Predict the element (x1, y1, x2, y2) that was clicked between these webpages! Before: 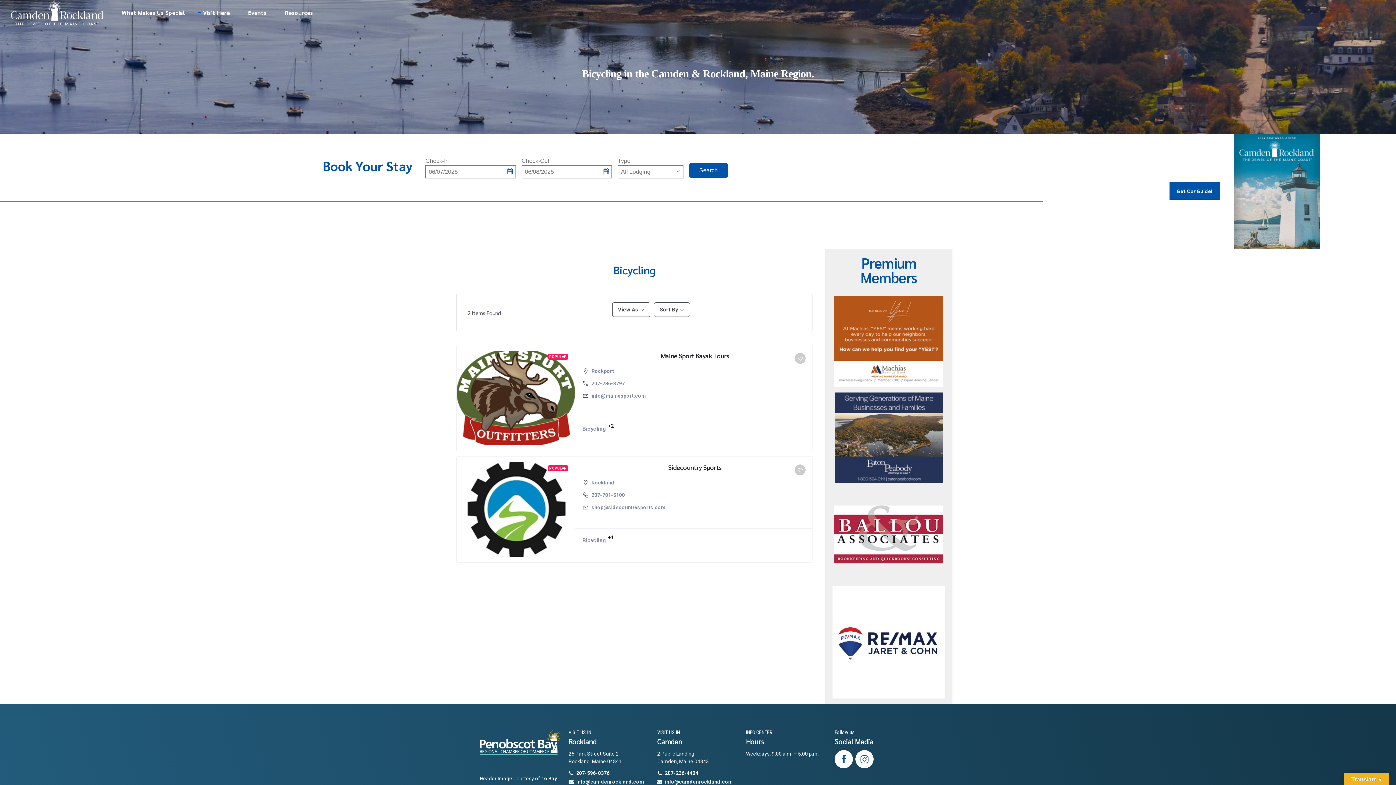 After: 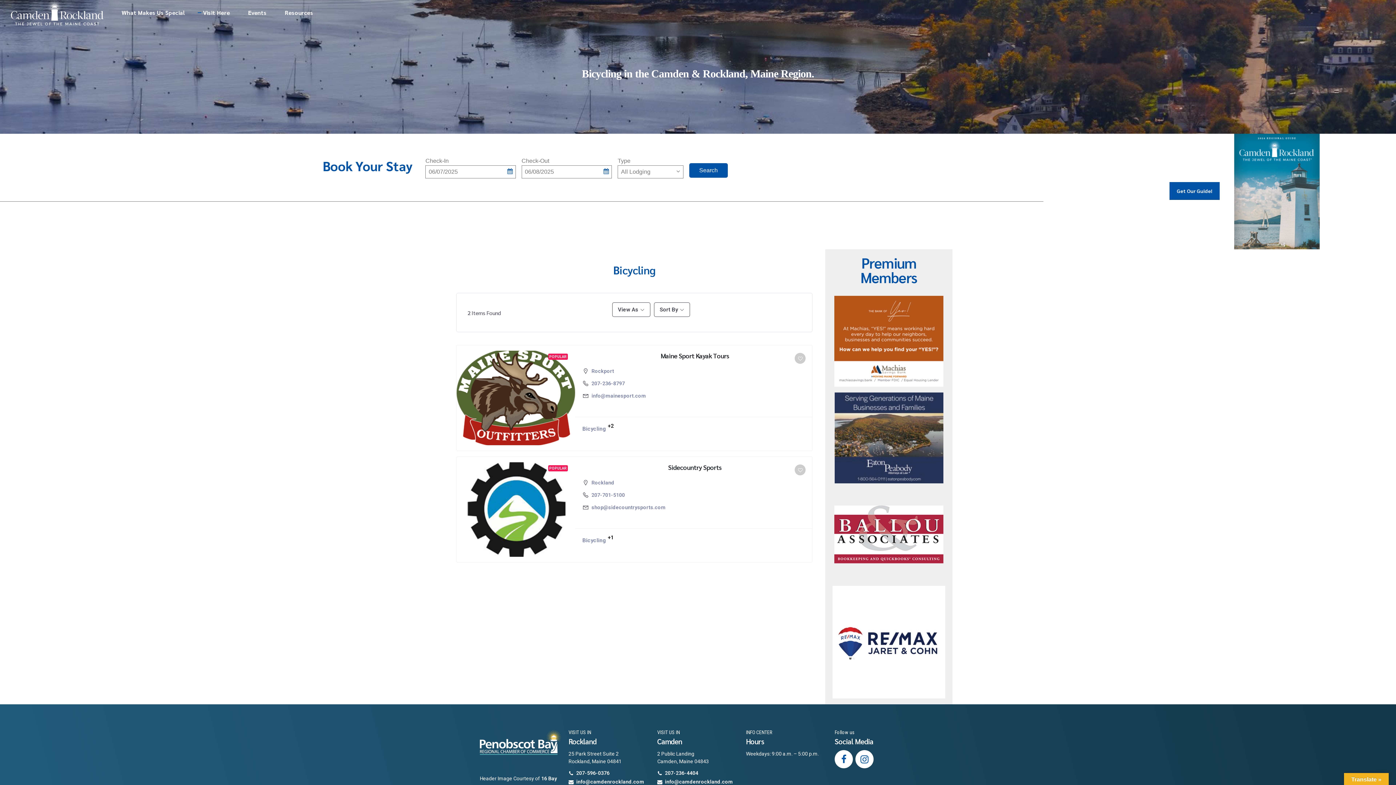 Action: bbox: (794, 353, 805, 364) label: 




